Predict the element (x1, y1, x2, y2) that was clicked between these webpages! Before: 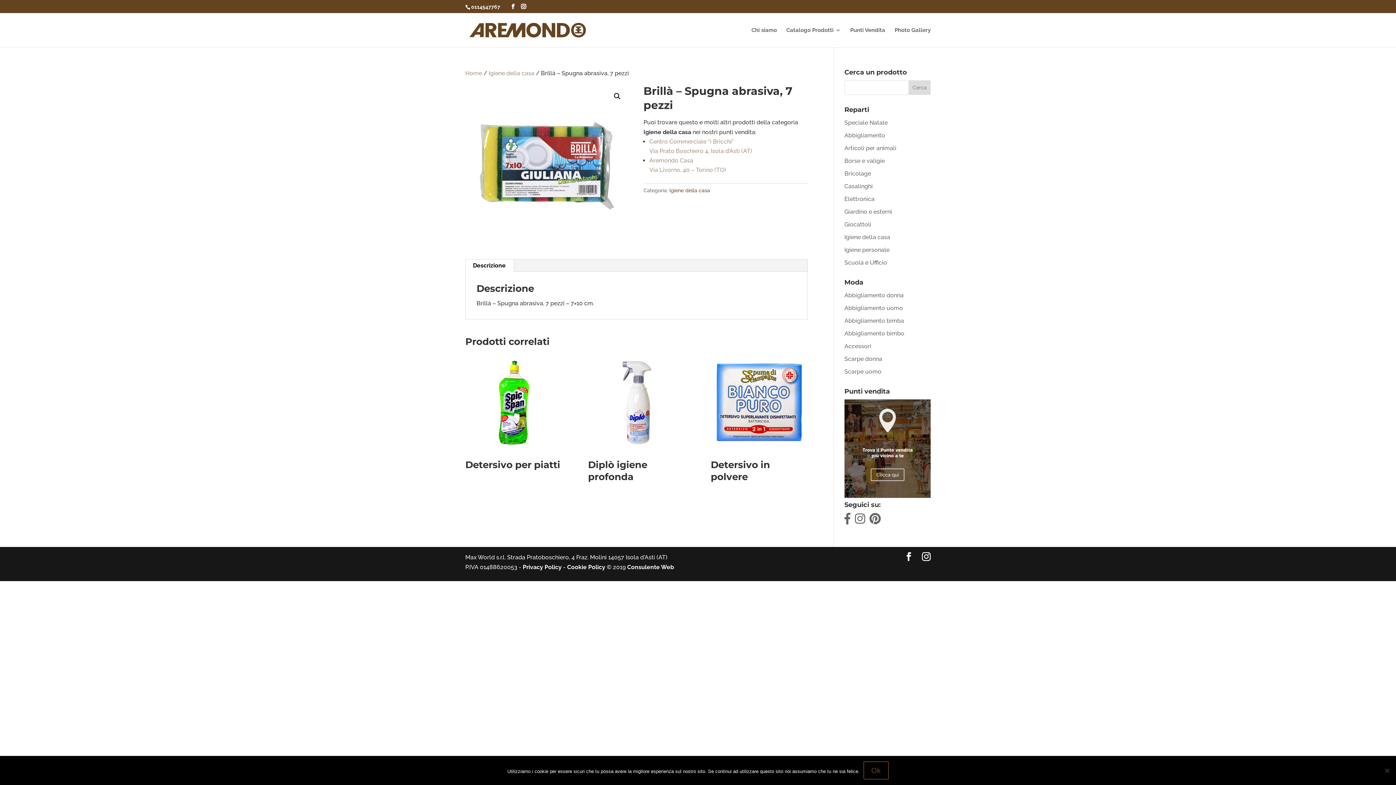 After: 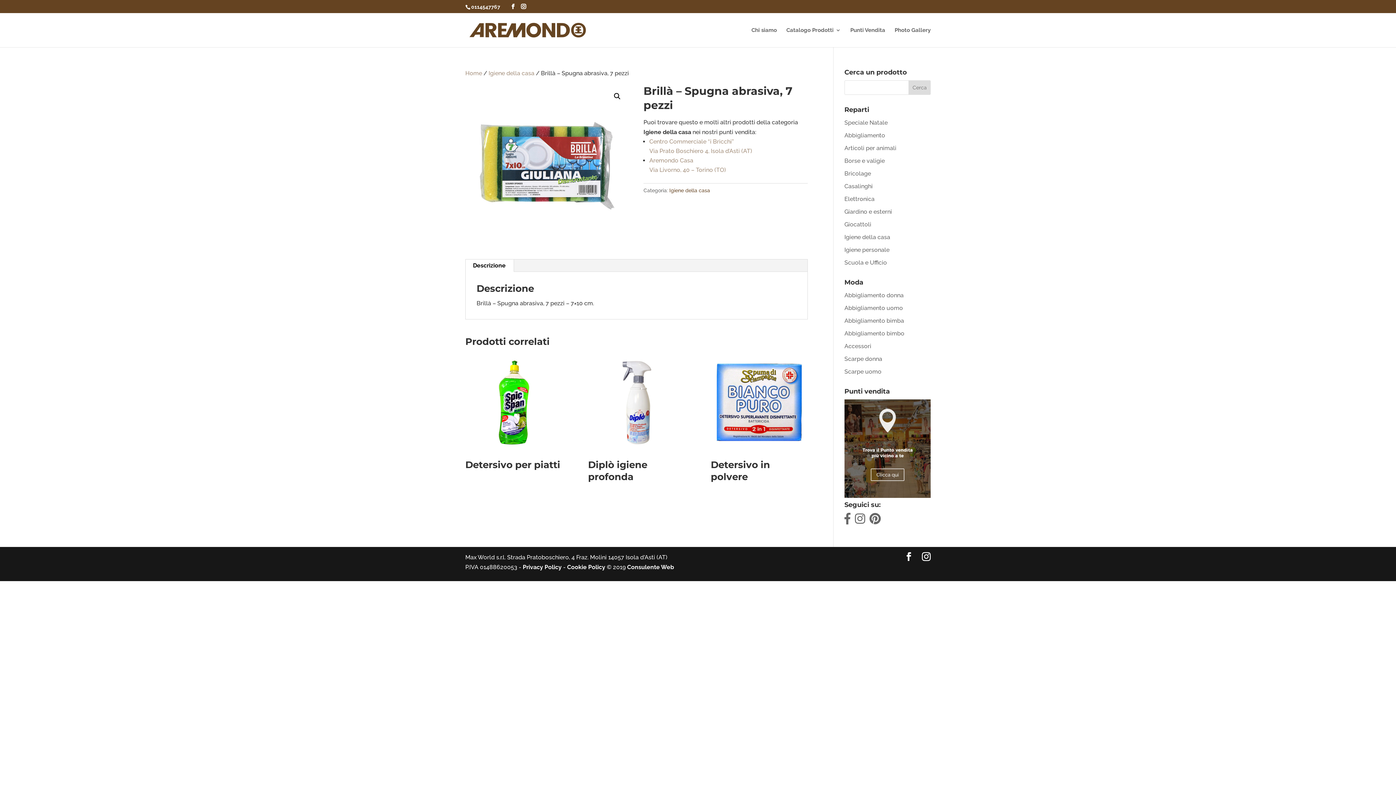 Action: label: Ok bbox: (863, 761, 888, 780)